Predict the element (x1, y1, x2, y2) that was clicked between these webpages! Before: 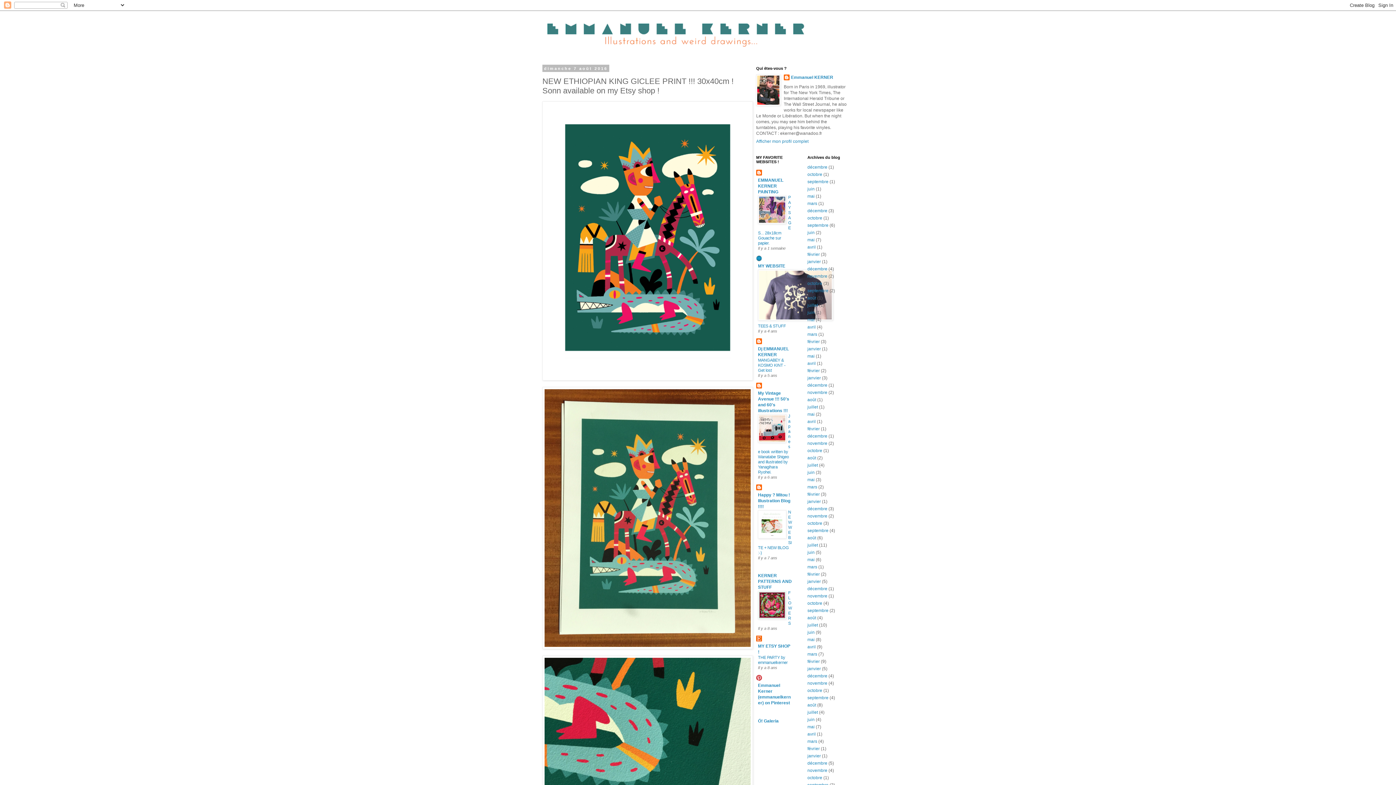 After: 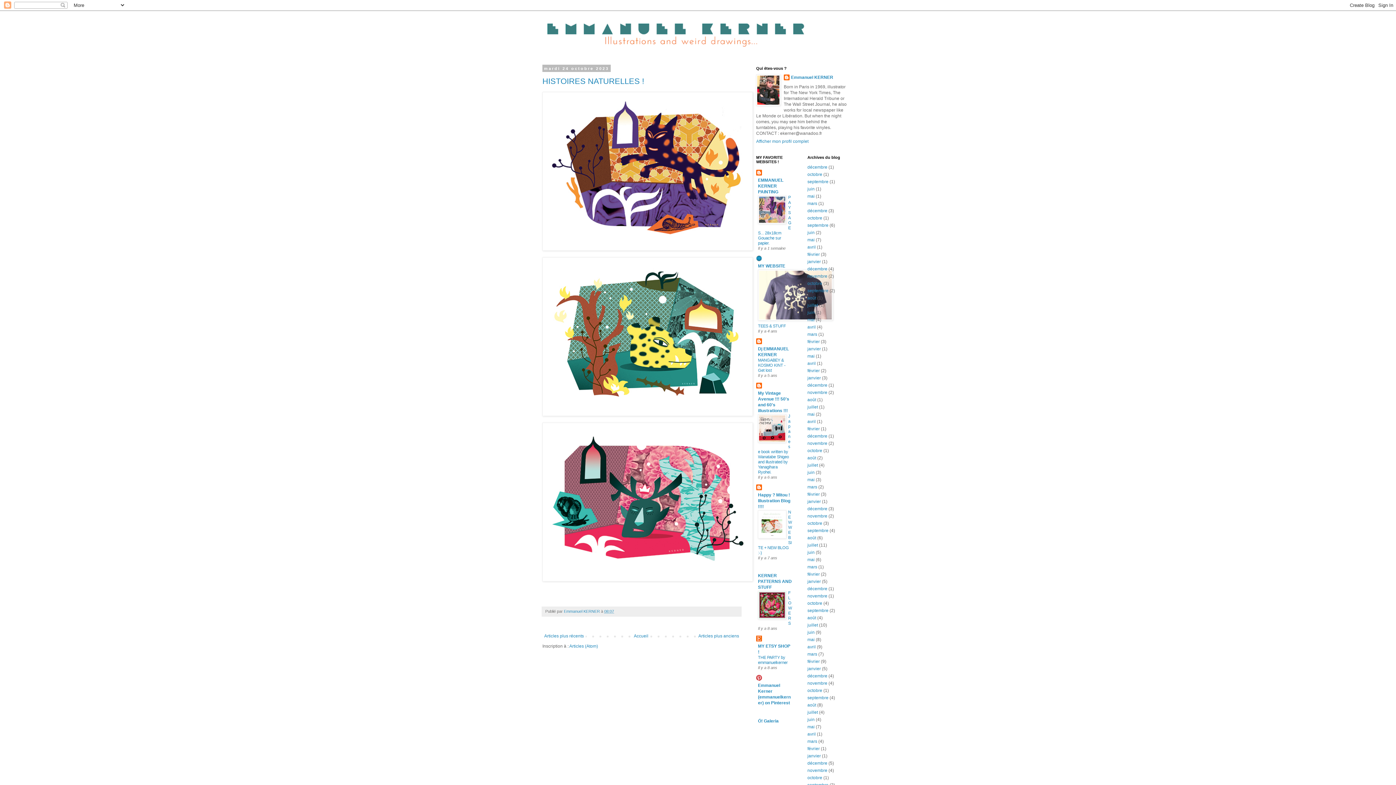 Action: bbox: (807, 215, 822, 220) label: octobre